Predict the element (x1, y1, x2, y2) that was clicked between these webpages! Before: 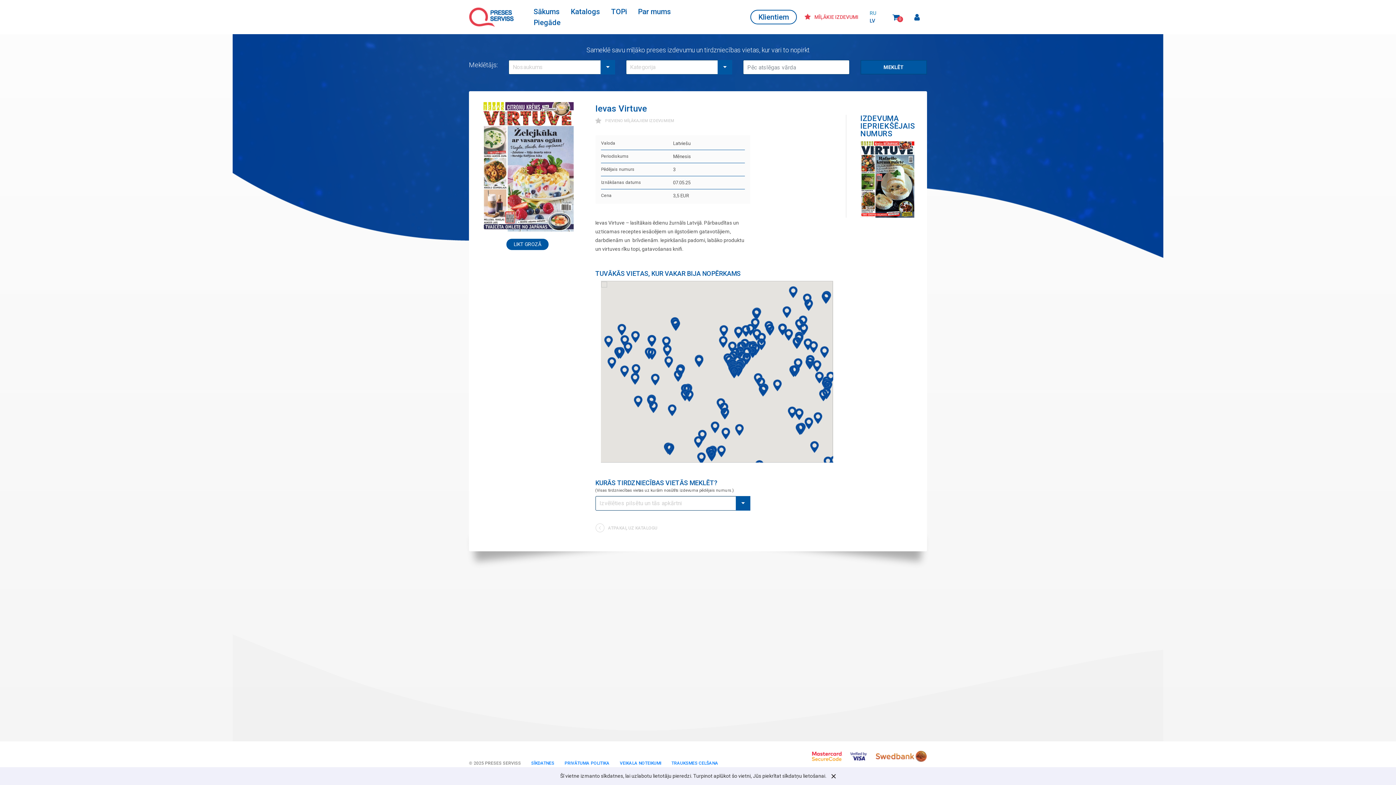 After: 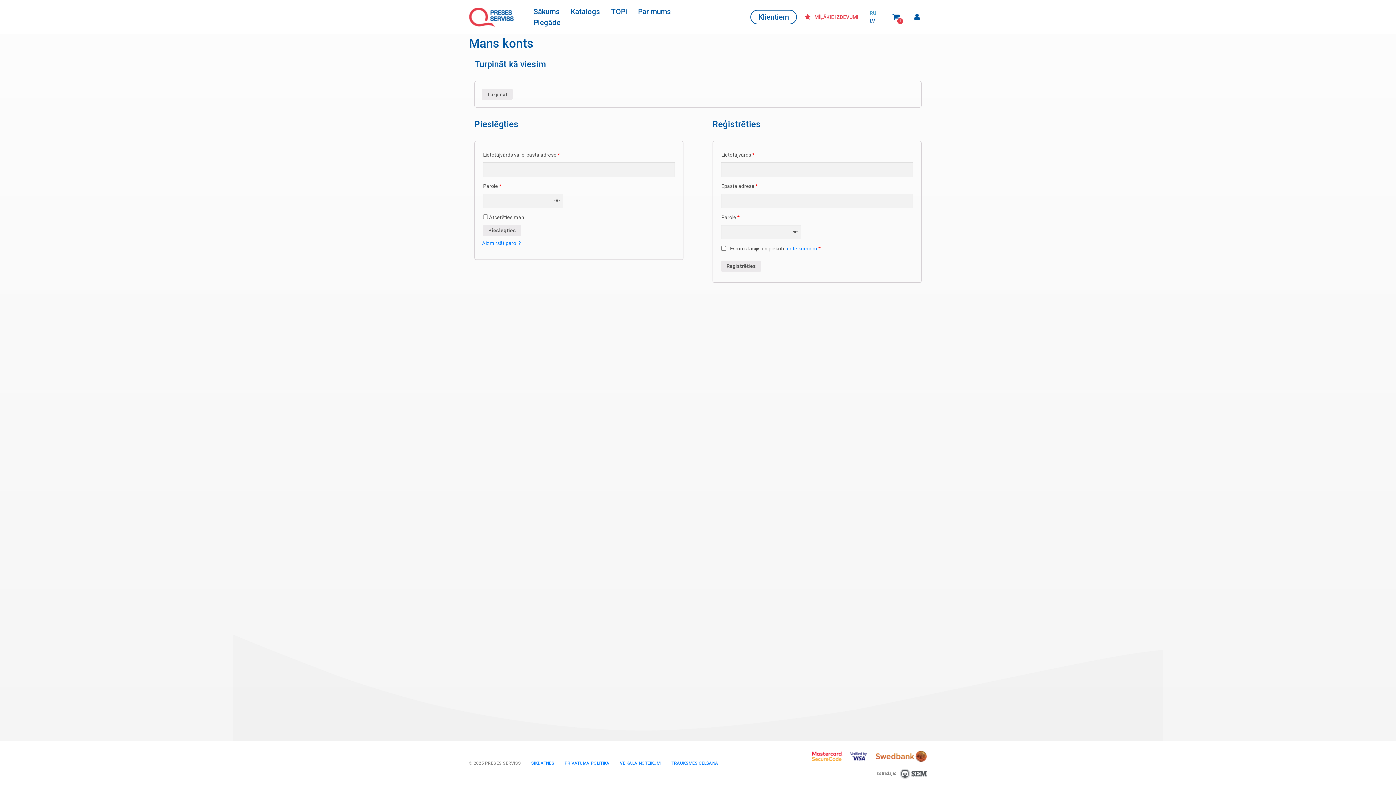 Action: bbox: (506, 238, 548, 250) label: LIKT GROZĀ